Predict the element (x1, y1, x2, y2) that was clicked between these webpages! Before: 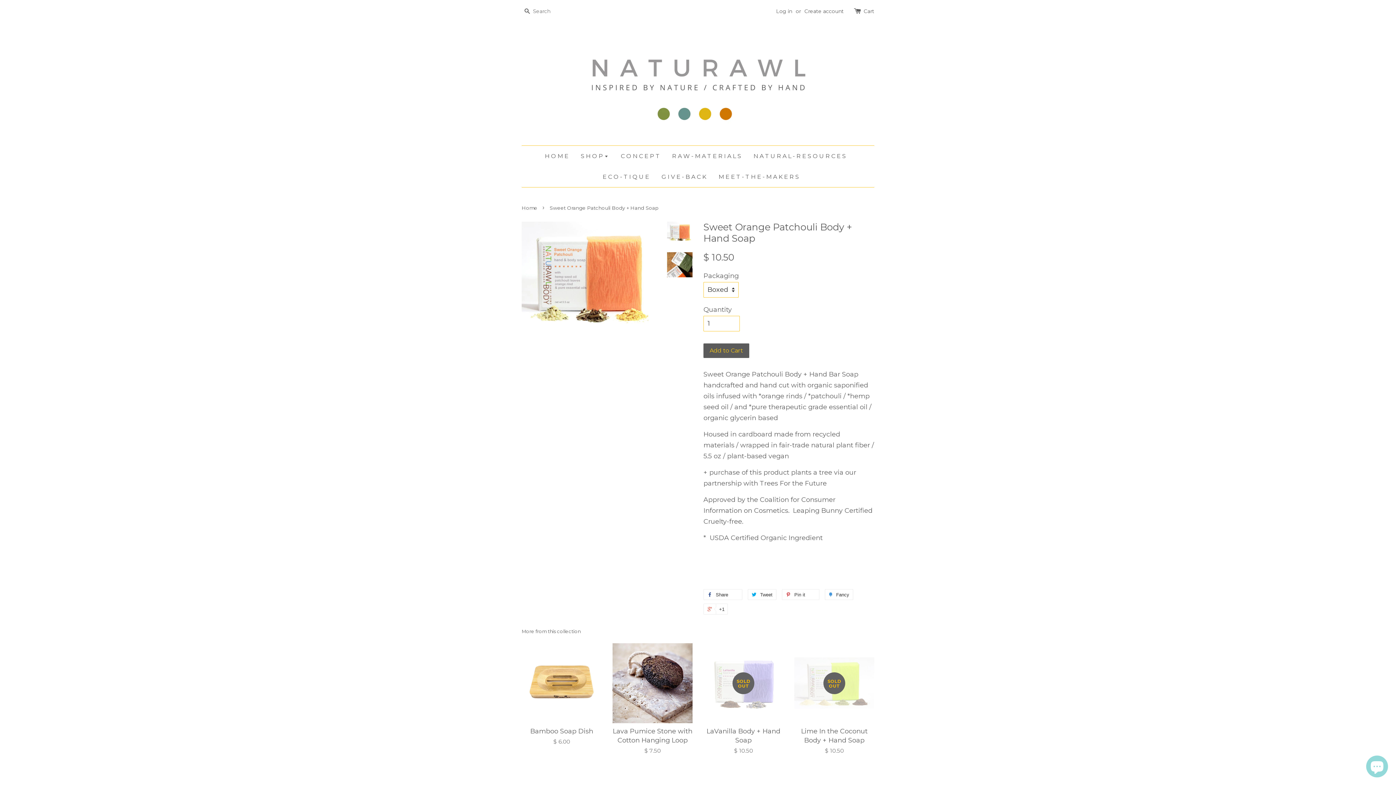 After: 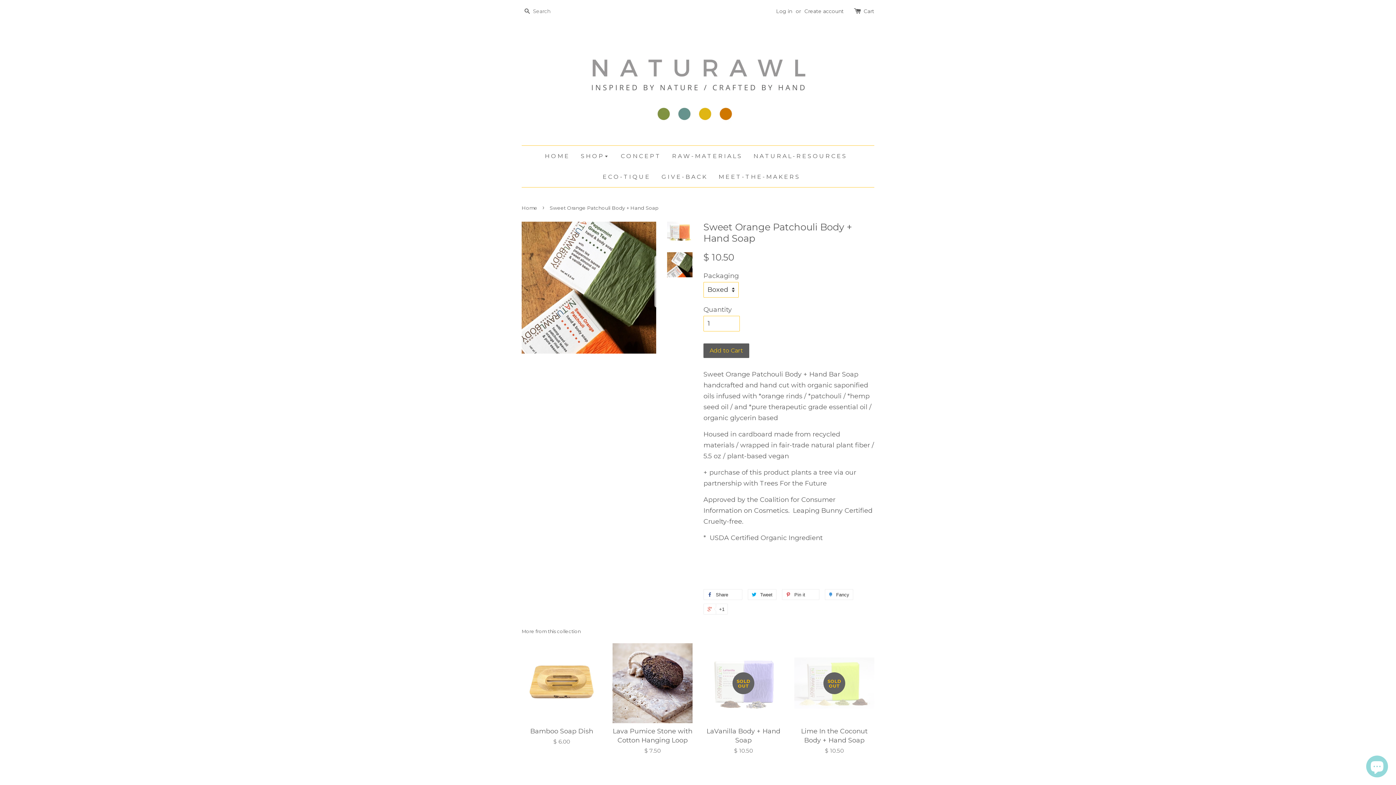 Action: bbox: (667, 252, 692, 277)